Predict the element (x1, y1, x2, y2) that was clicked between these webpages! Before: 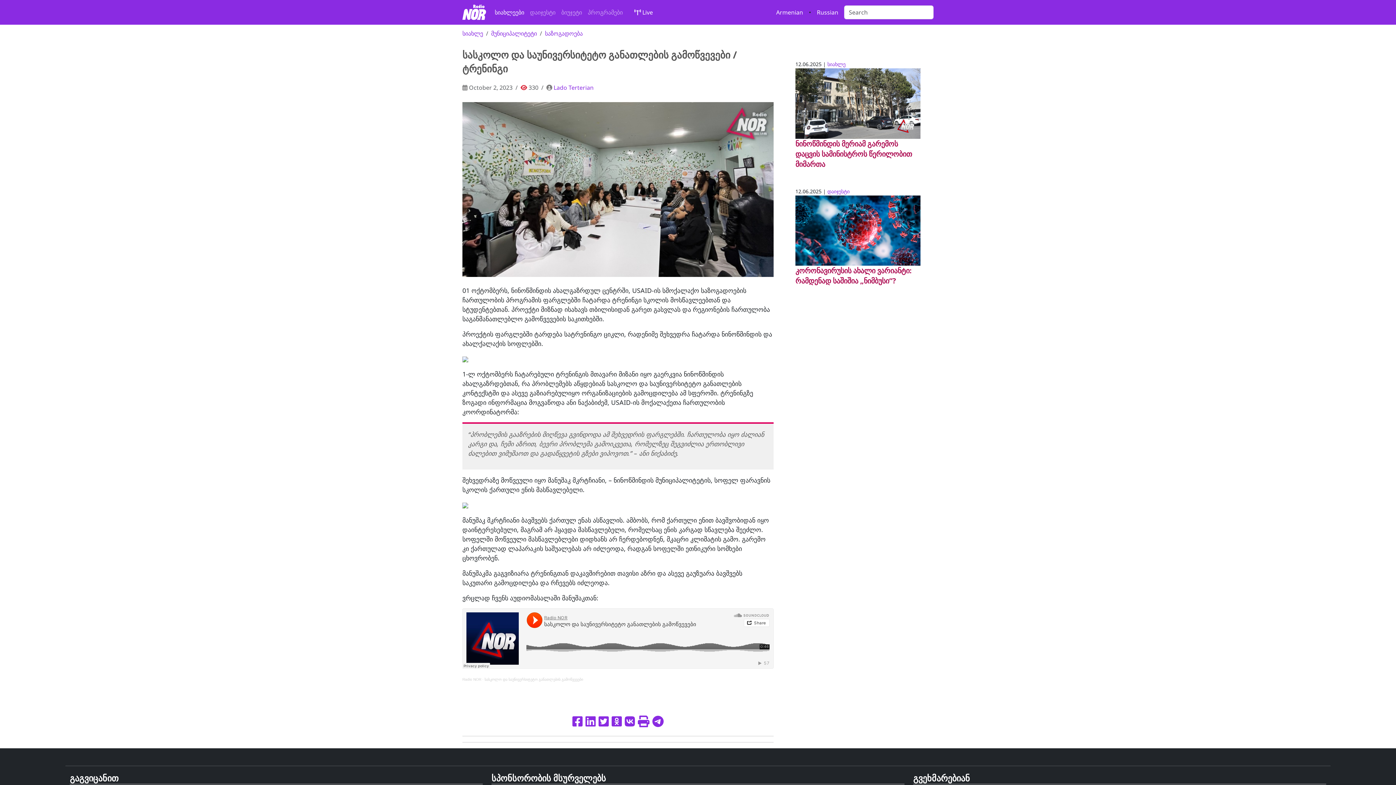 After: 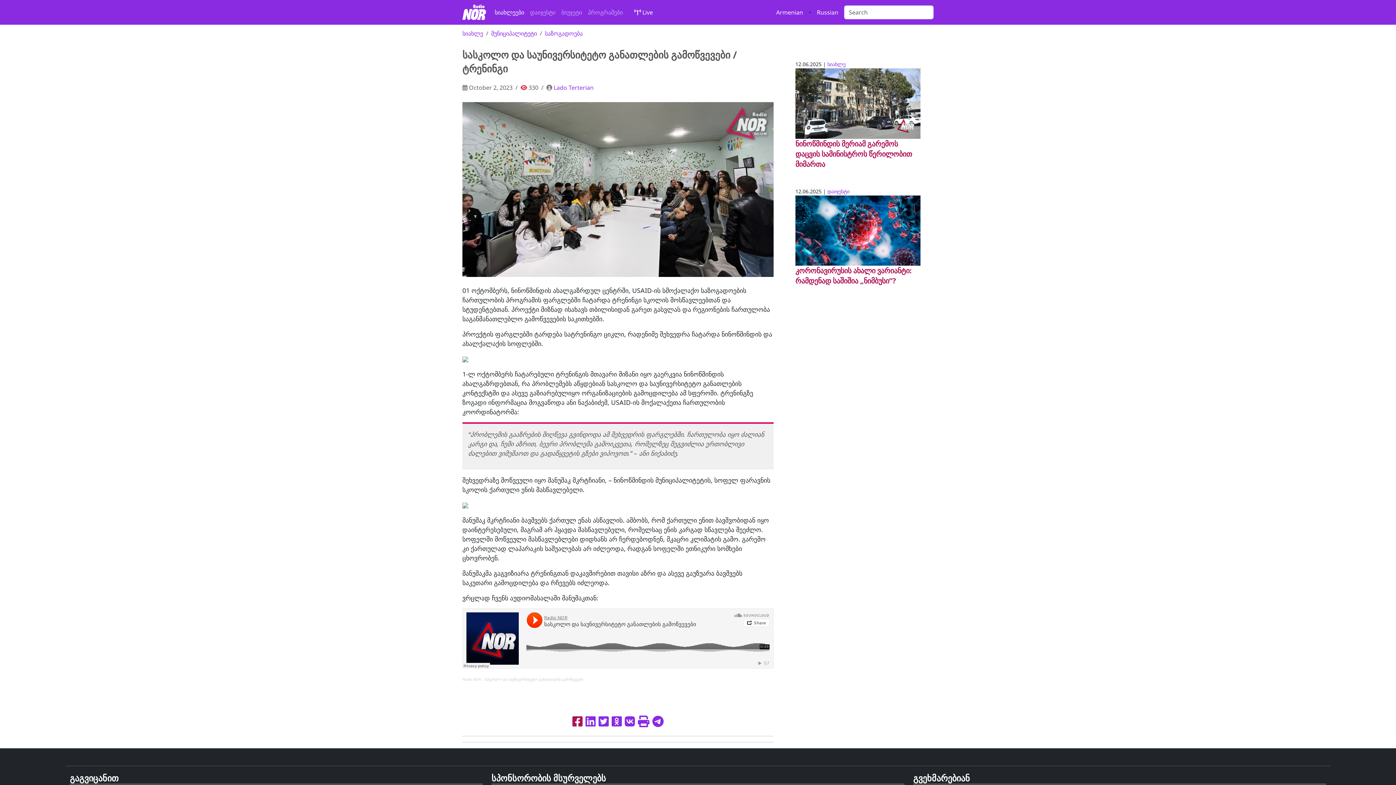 Action: bbox: (572, 713, 582, 729)